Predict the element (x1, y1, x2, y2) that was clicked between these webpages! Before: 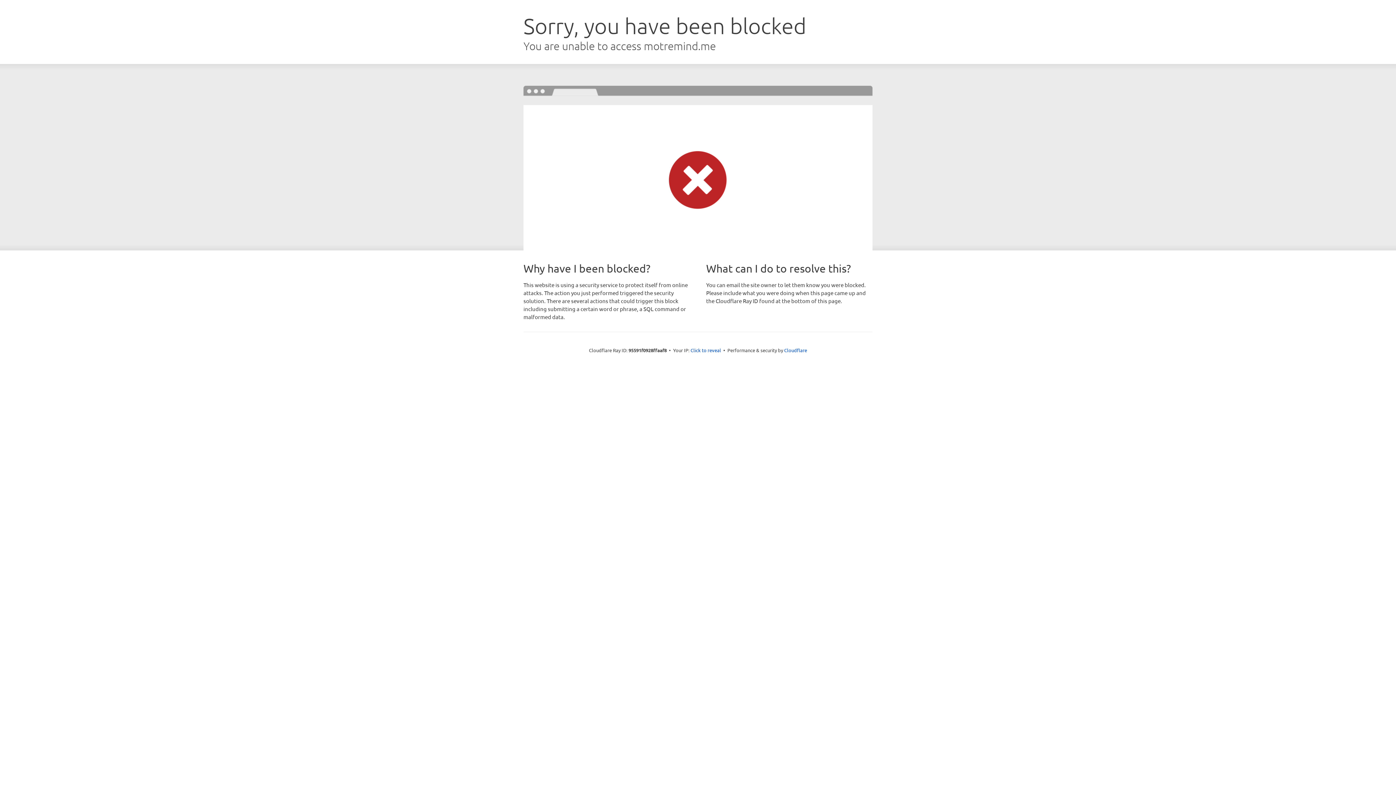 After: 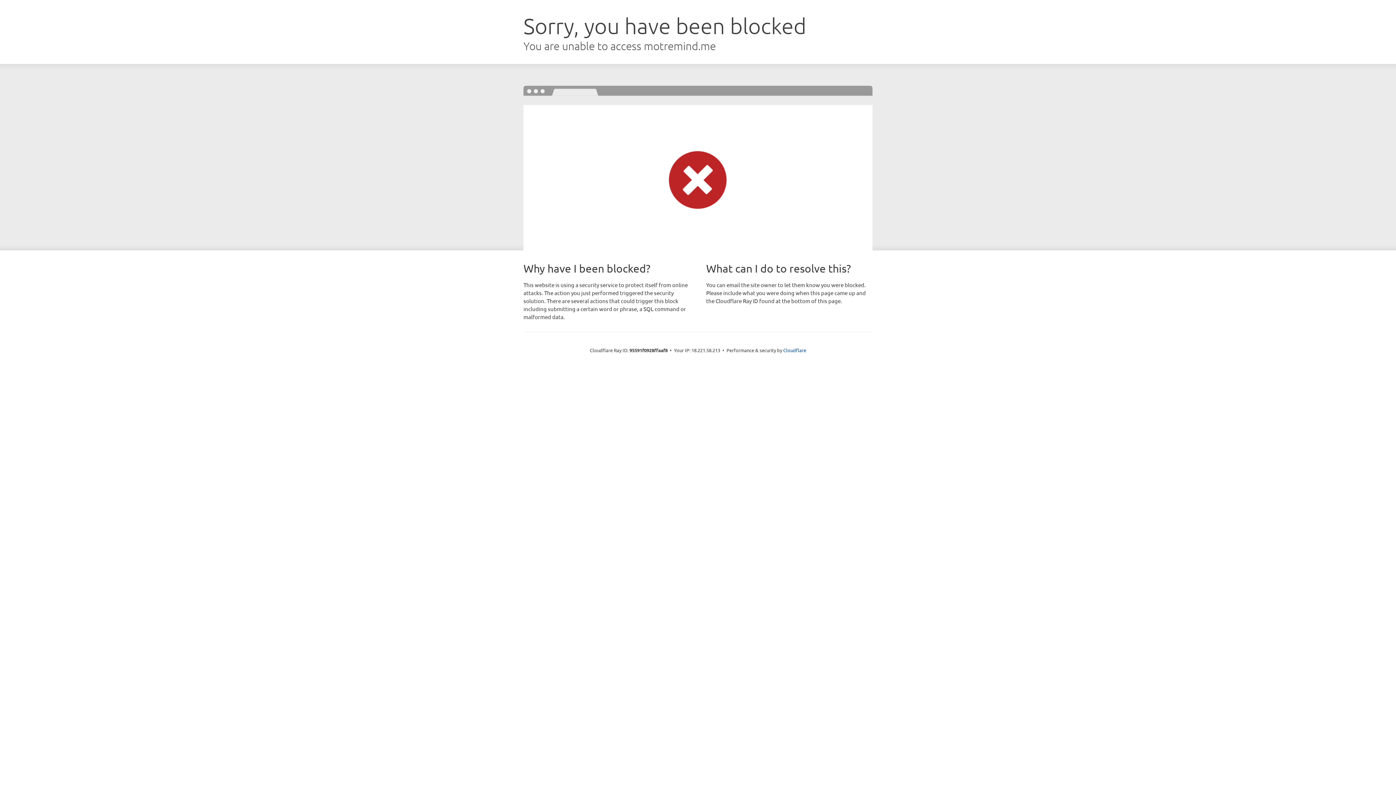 Action: label: Click to reveal bbox: (690, 346, 721, 353)